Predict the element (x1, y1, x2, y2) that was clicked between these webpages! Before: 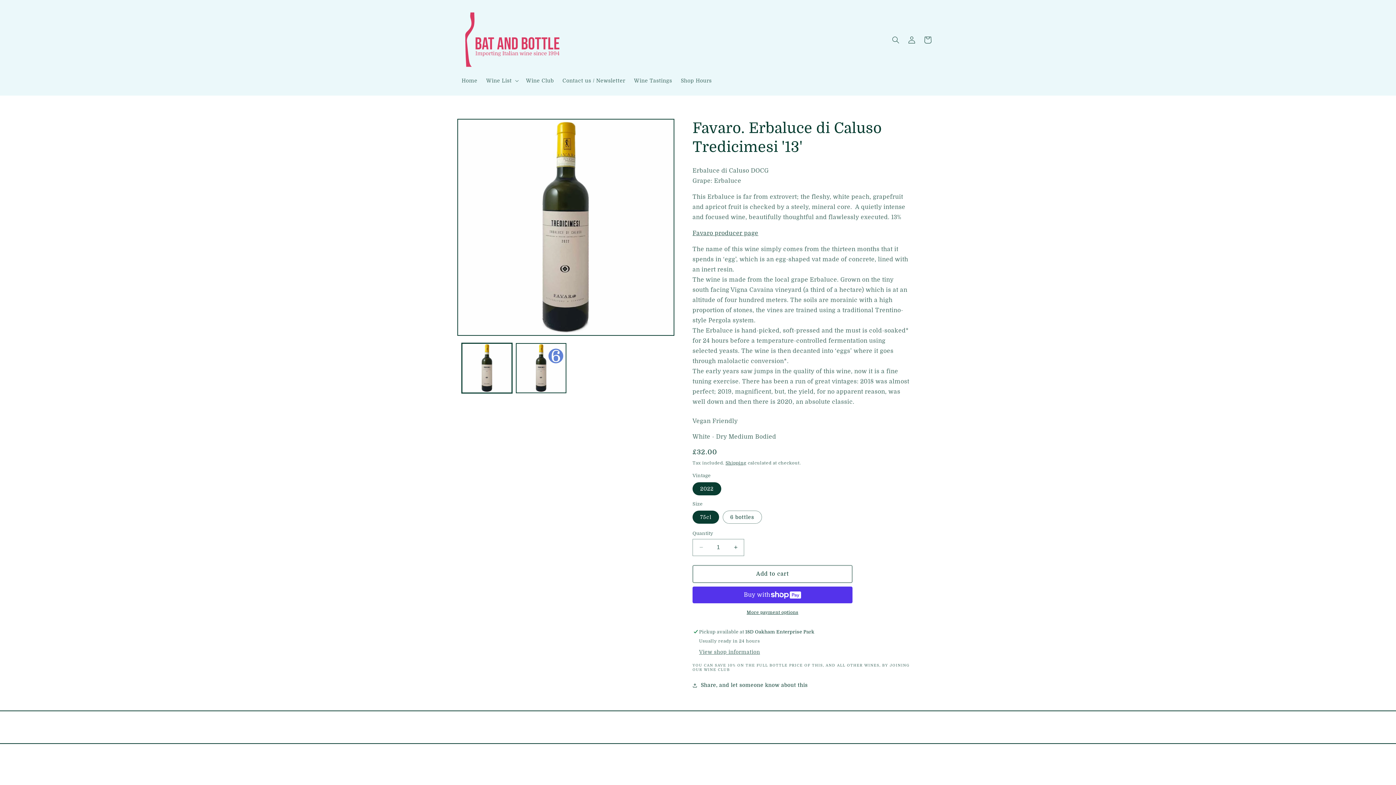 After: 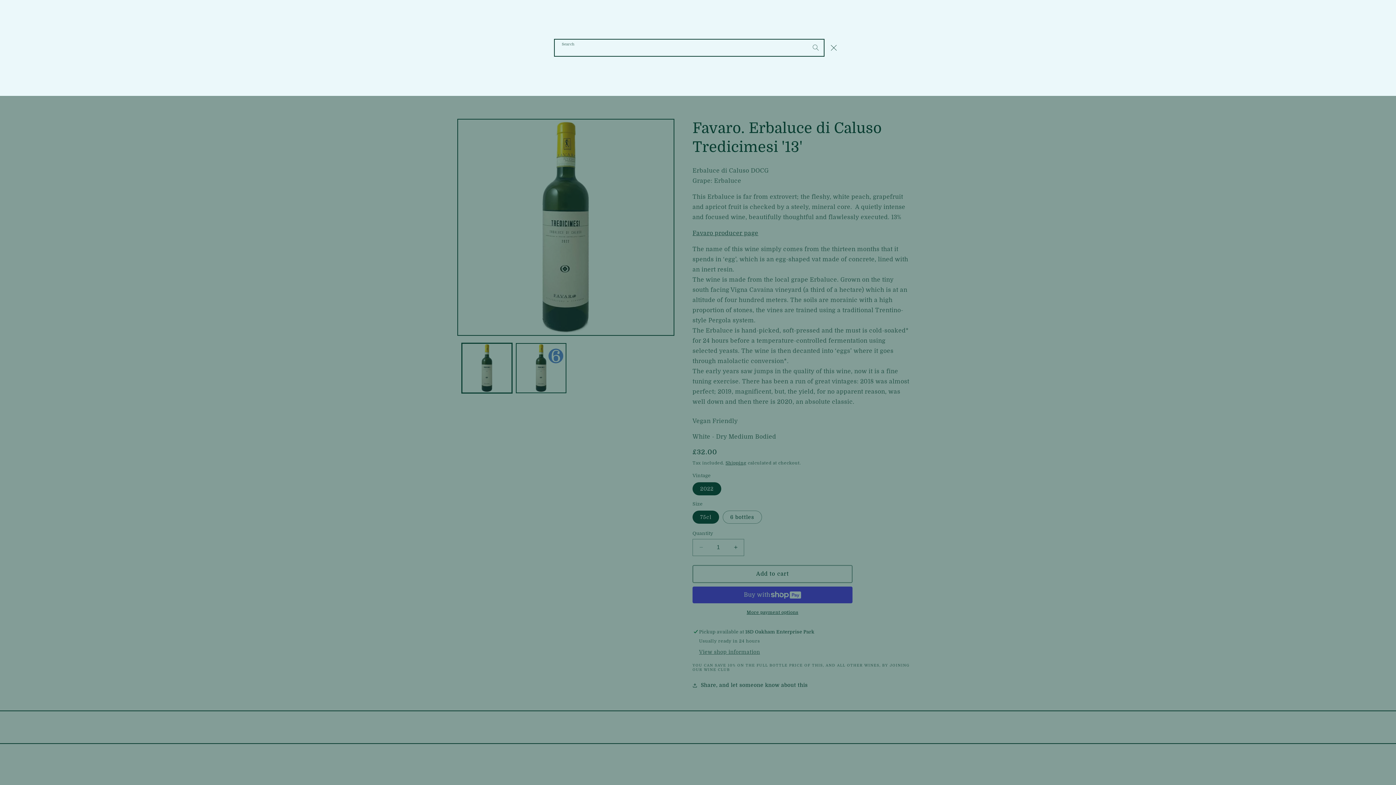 Action: bbox: (888, 32, 904, 48) label: Search